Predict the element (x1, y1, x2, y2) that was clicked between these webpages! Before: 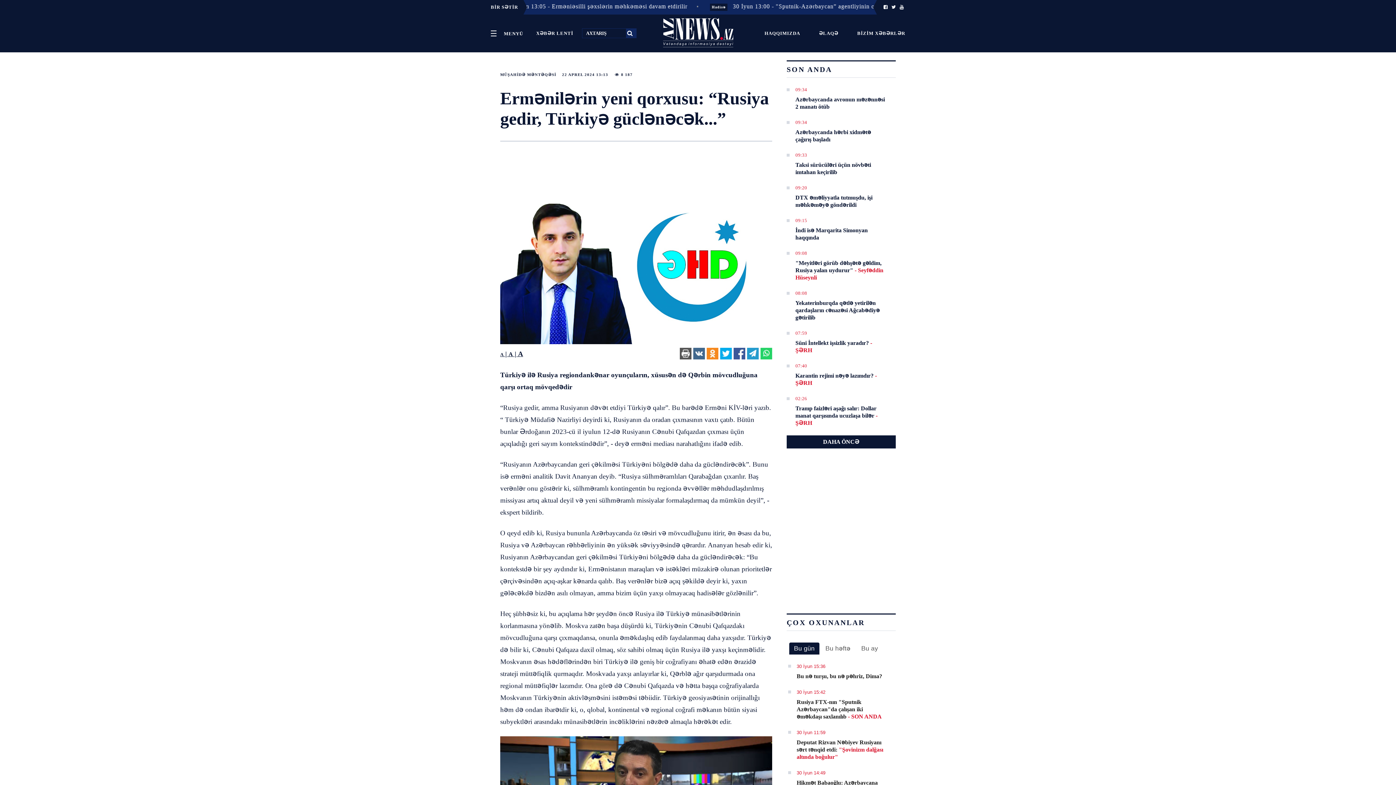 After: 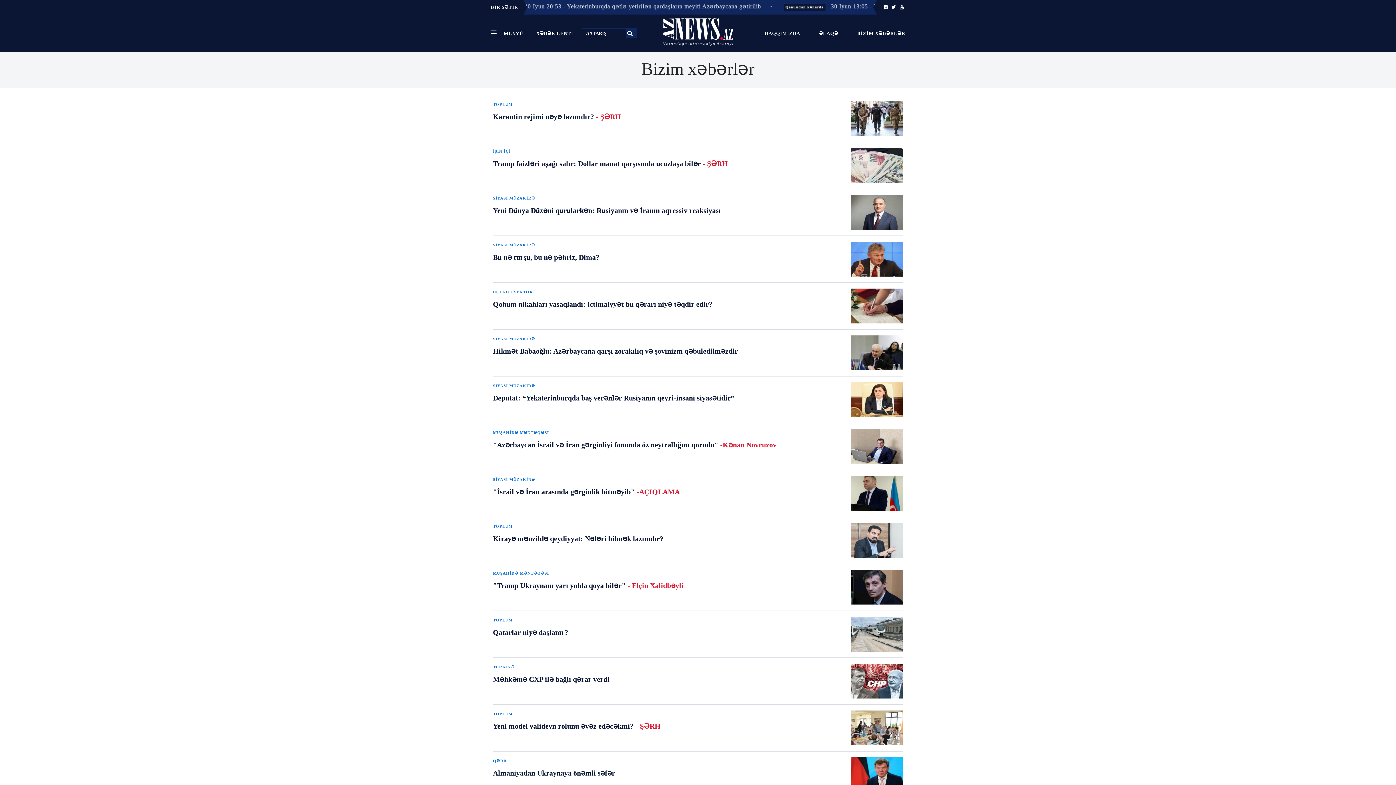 Action: label: BİZİM XƏBƏRLƏR bbox: (845, 28, 905, 38)